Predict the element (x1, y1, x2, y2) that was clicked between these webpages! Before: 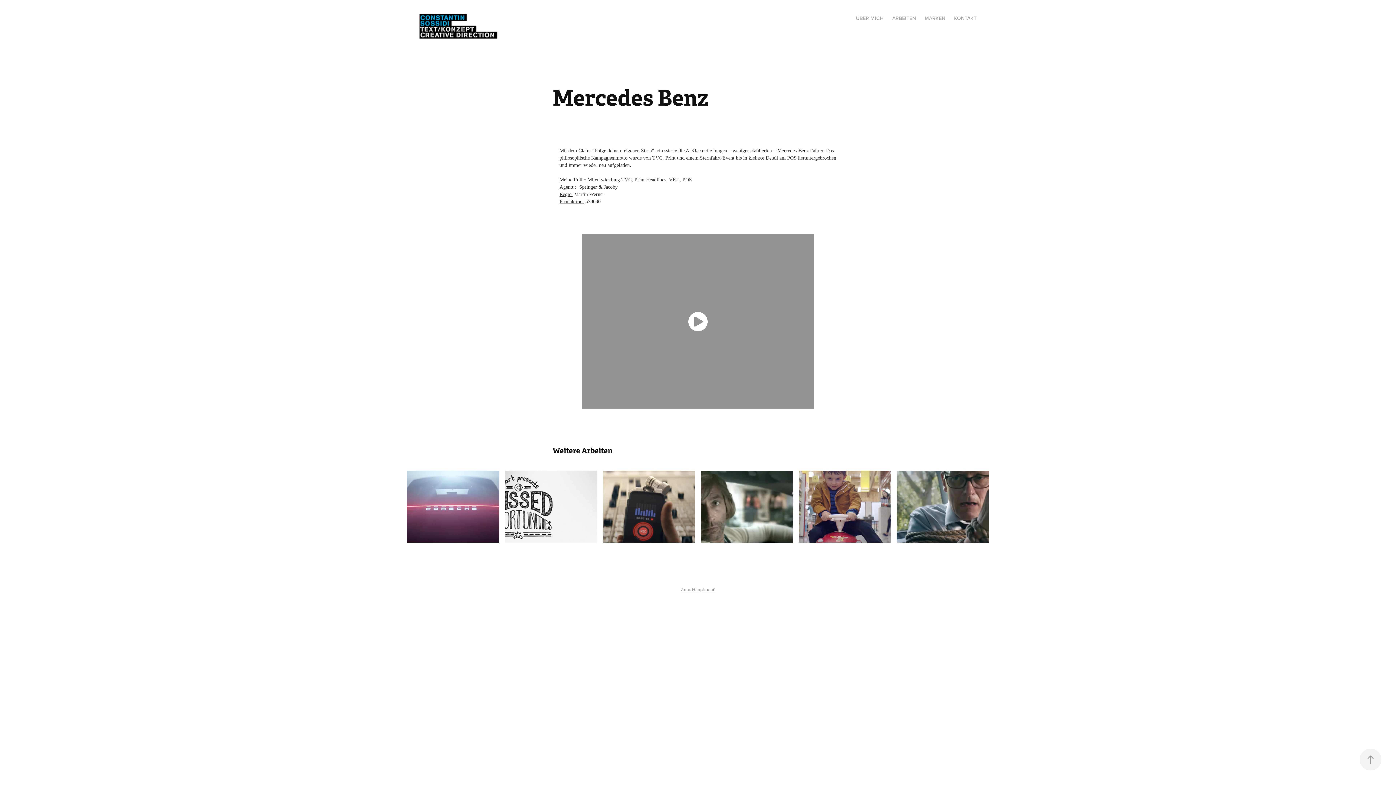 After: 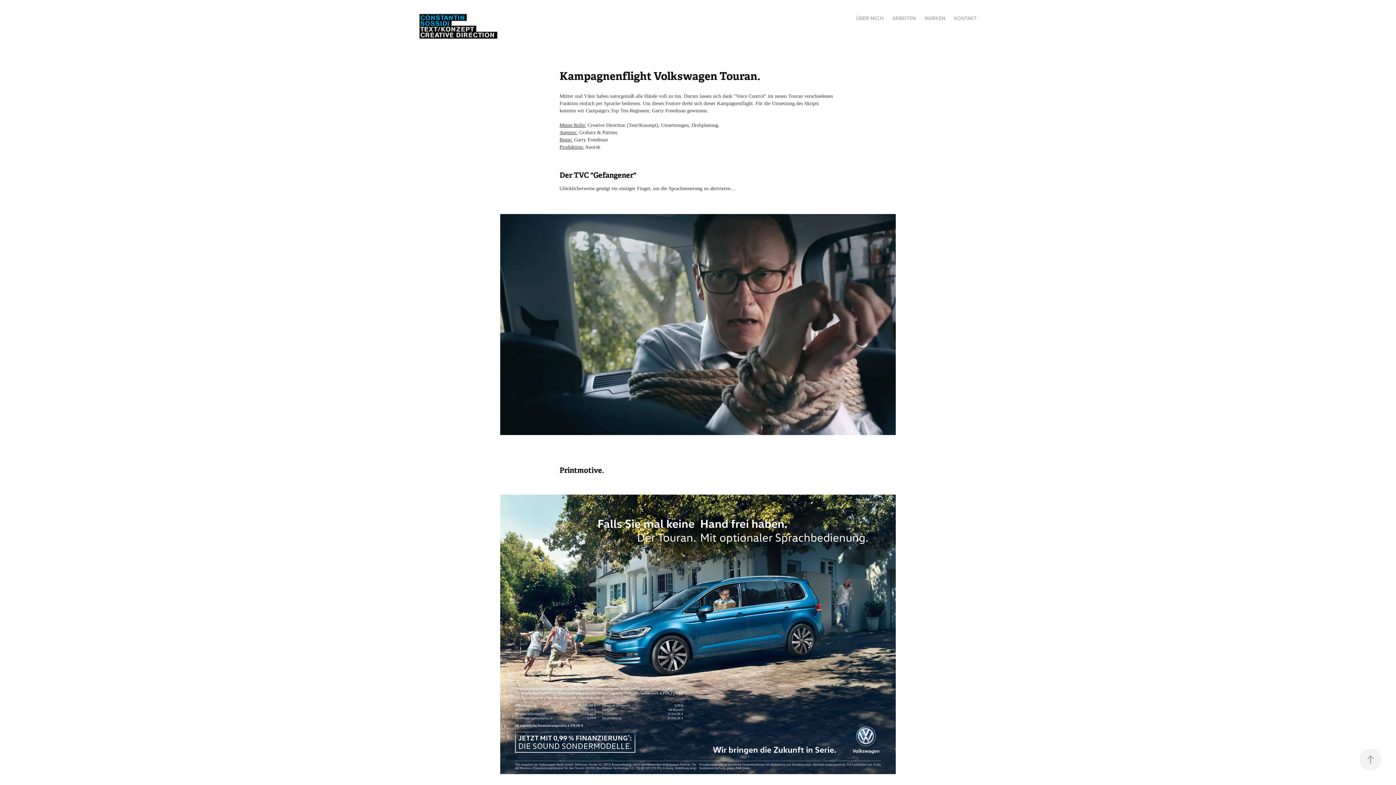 Action: bbox: (896, 470, 989, 542) label: Volkswagen
Gemacht für das Lebens
Kampagnenflight Touran